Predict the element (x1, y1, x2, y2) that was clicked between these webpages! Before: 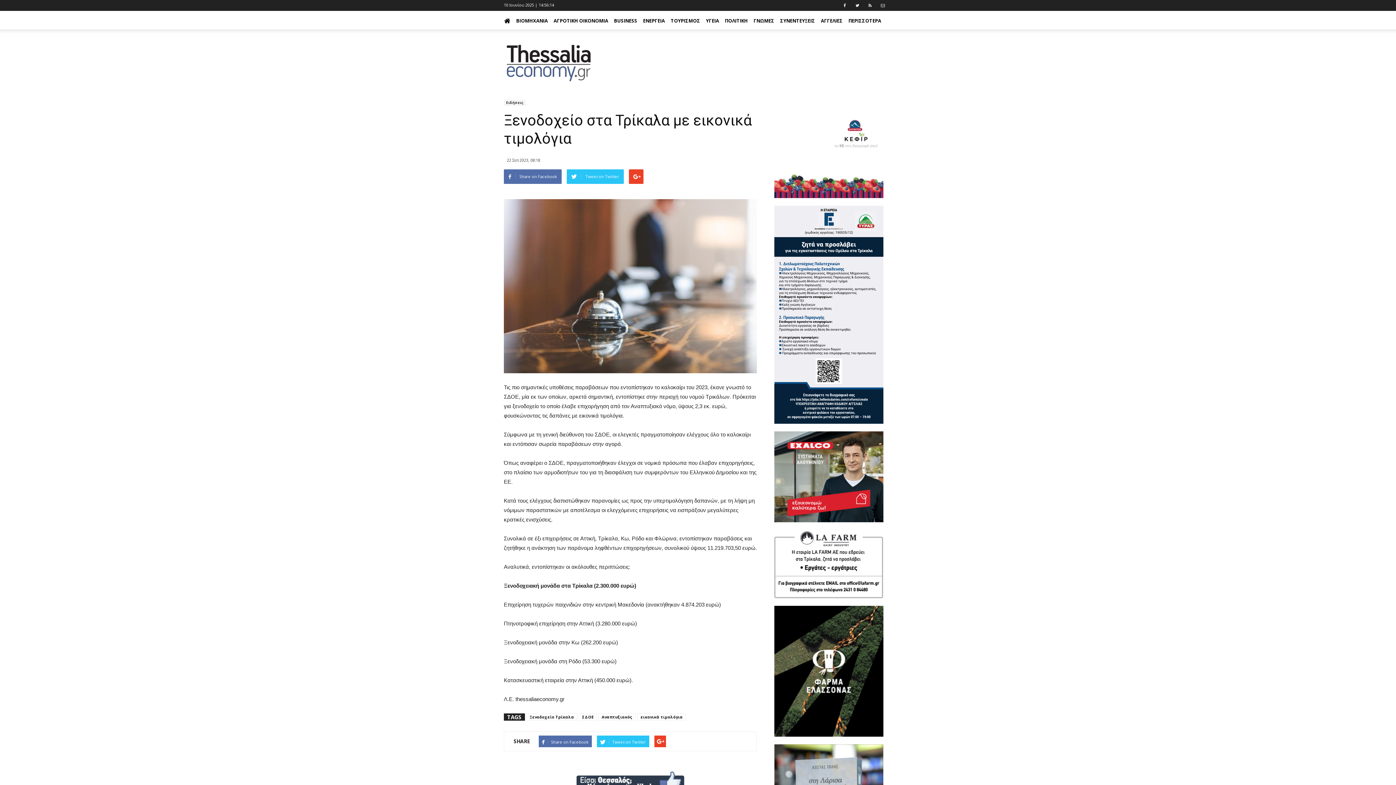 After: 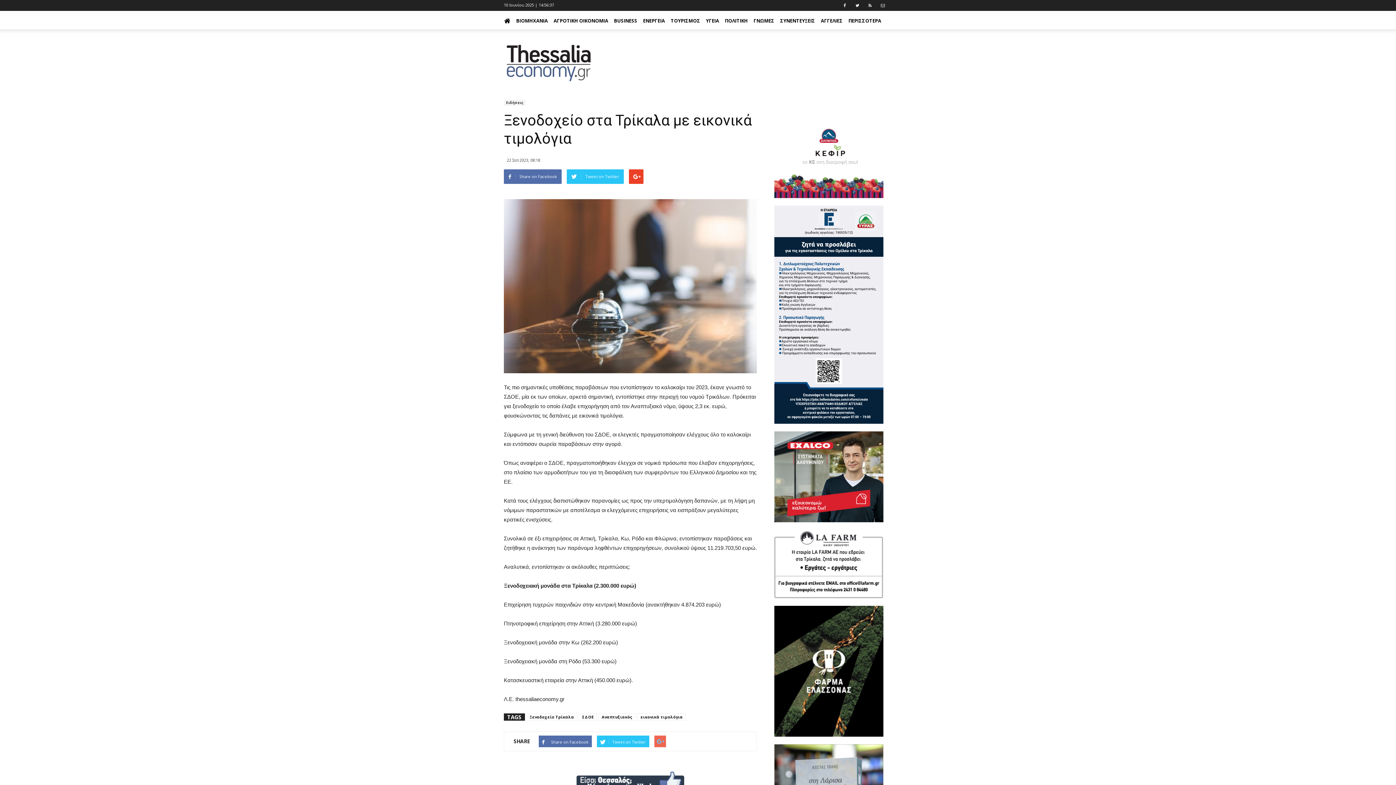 Action: bbox: (654, 736, 666, 747)